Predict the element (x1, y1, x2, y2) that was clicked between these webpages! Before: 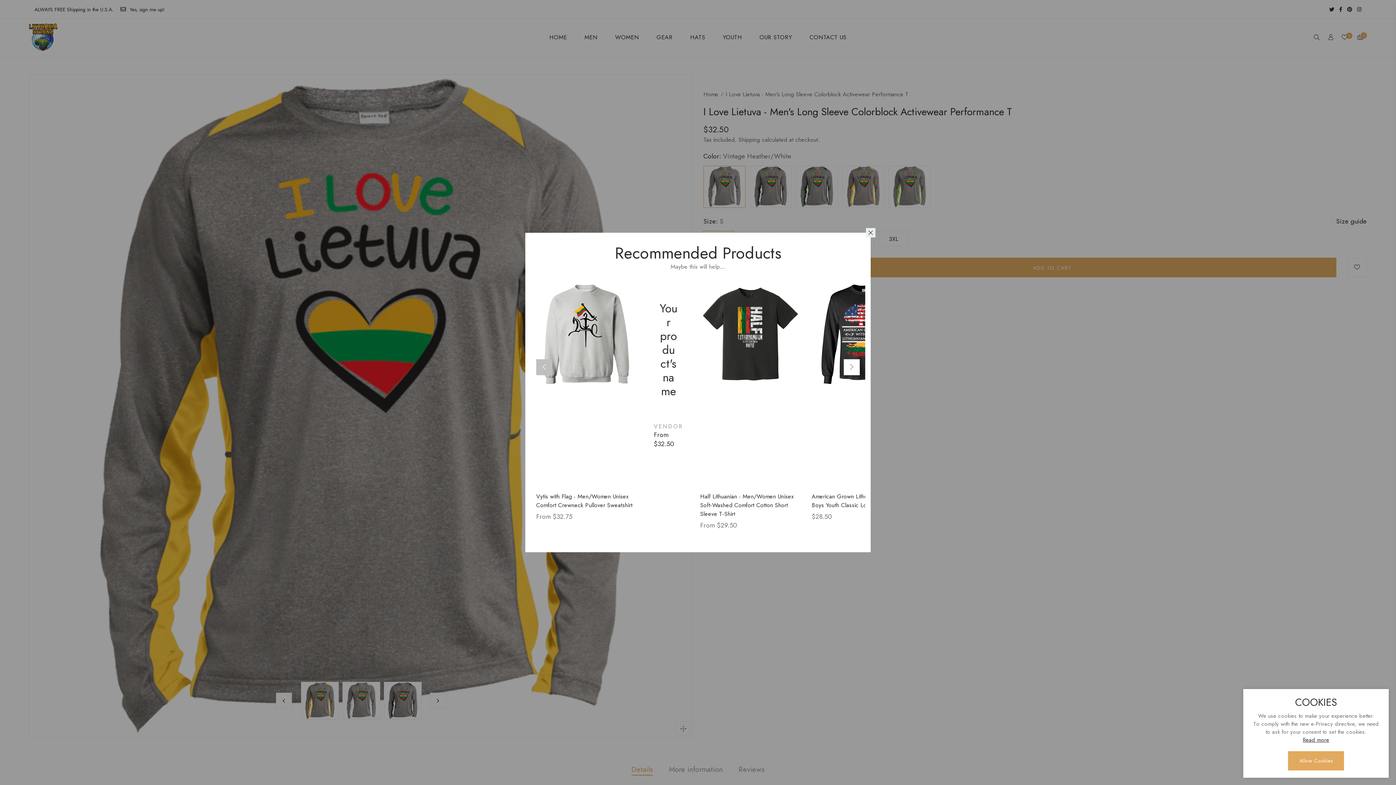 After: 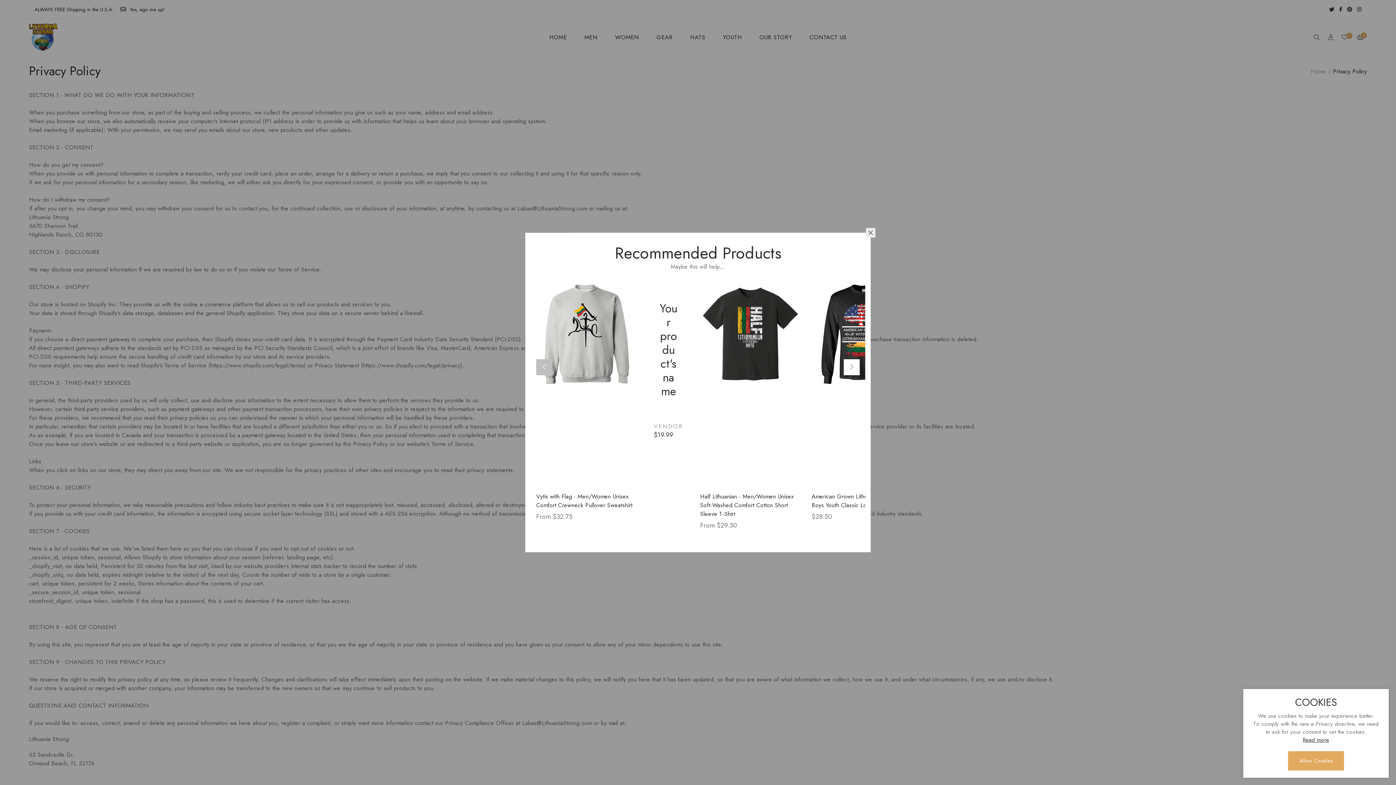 Action: bbox: (1303, 736, 1329, 744) label: Read more